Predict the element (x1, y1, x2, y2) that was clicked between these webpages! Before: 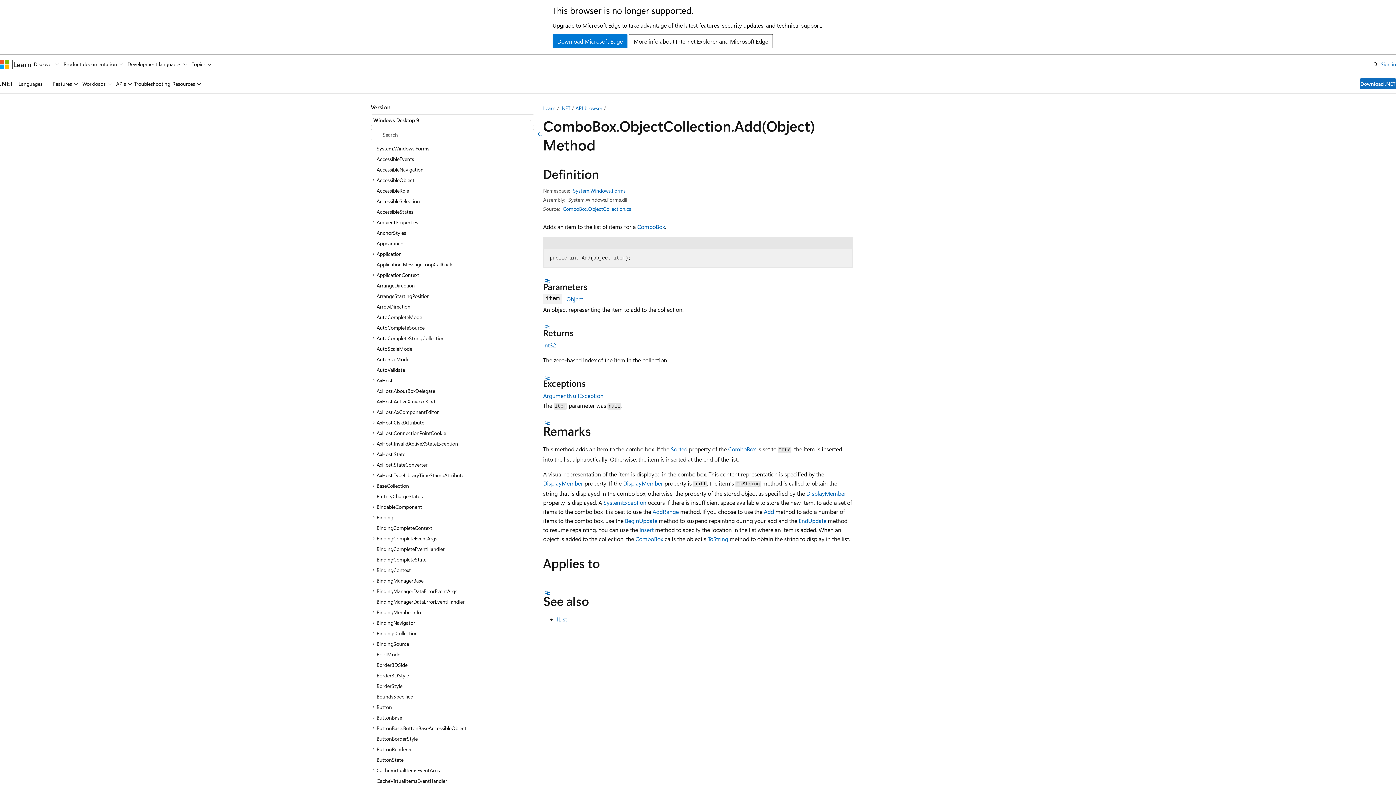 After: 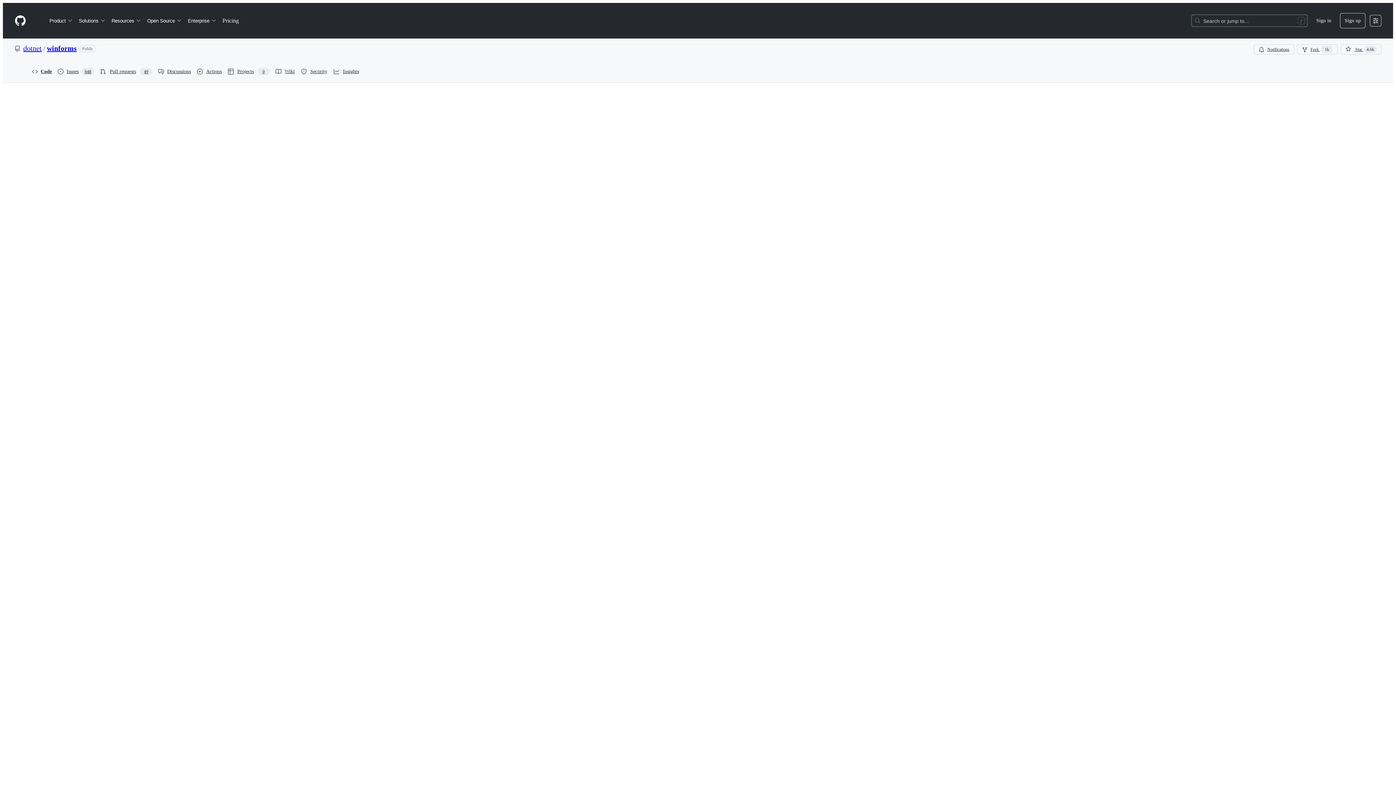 Action: bbox: (562, 205, 631, 212) label: ComboBox.ObjectCollection.cs